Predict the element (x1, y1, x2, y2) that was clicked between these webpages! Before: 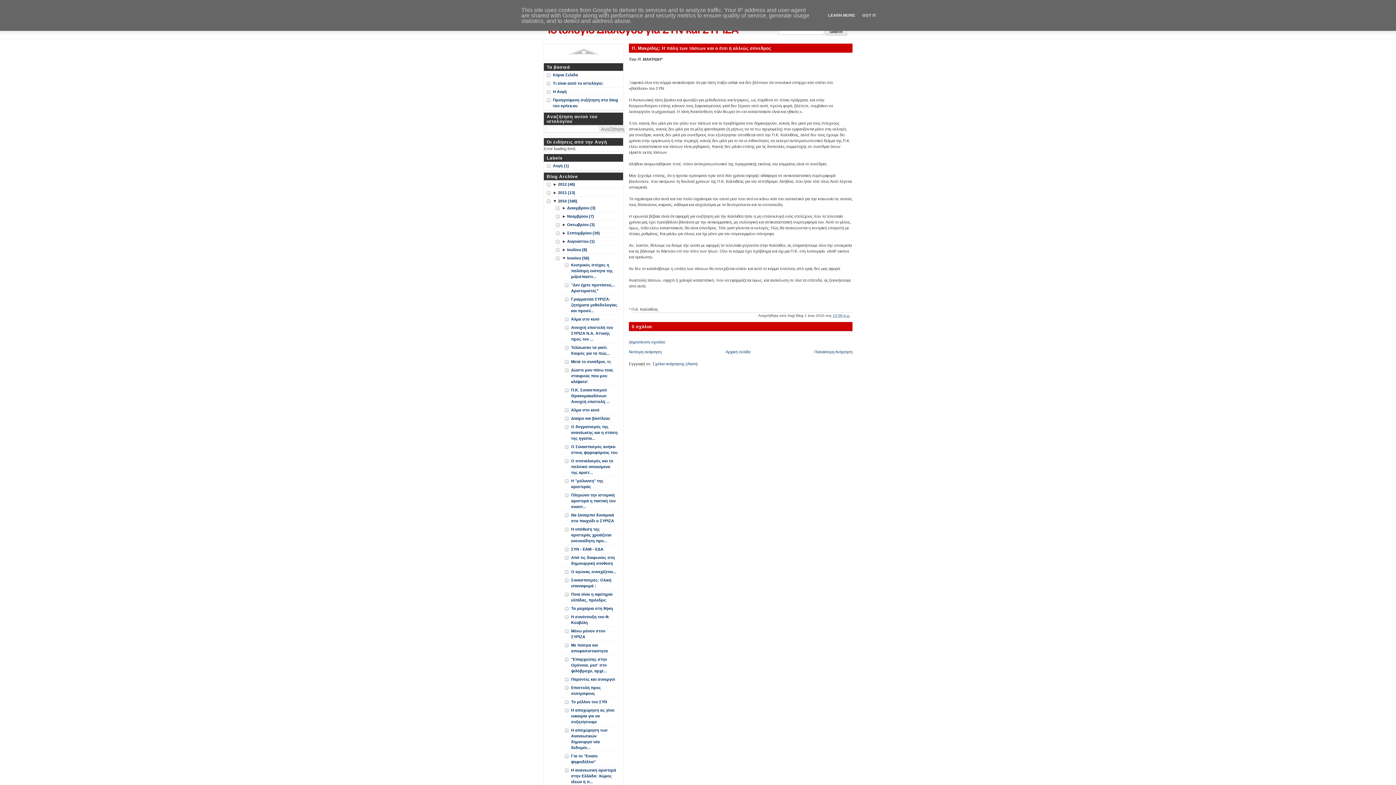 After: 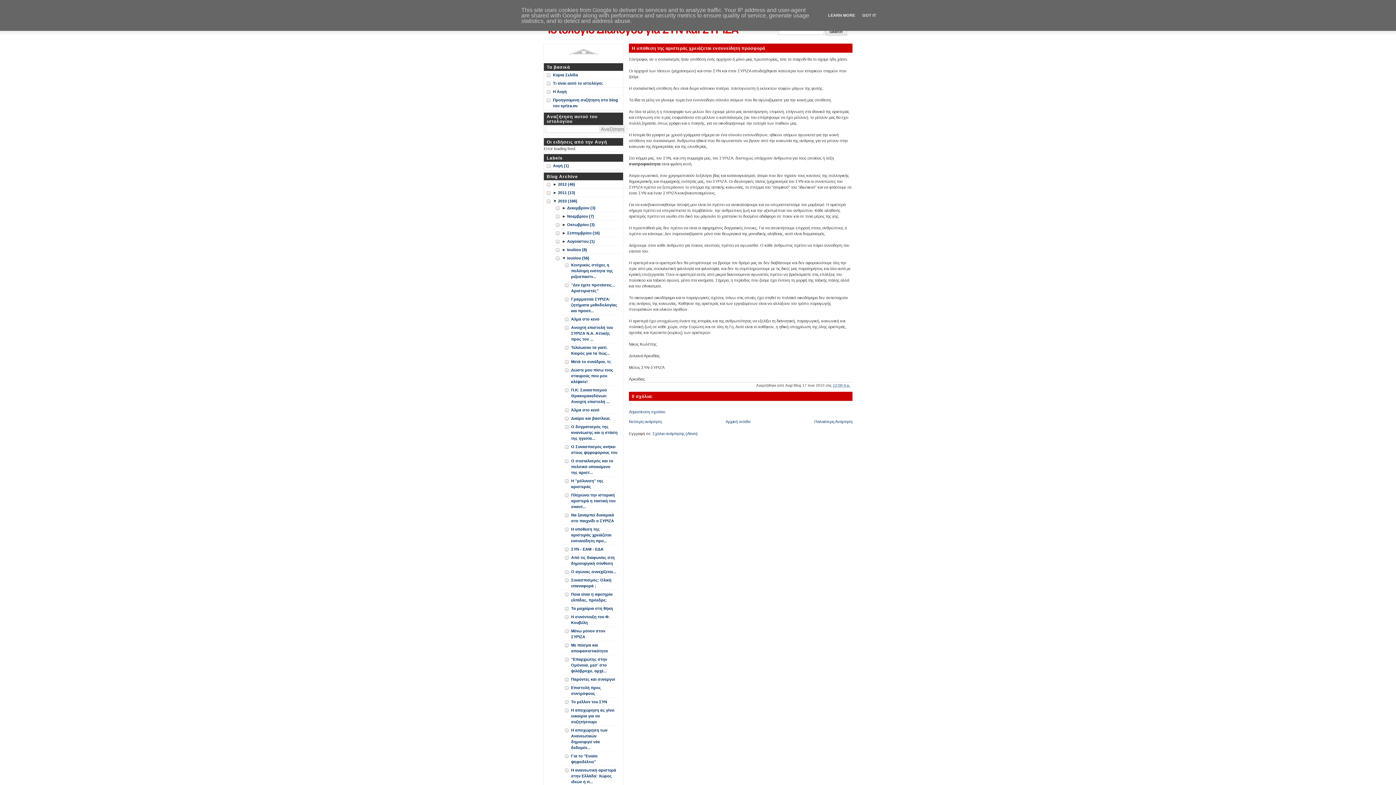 Action: label: Η υπόθεση της αριστεράς χρειάζεται ενσυνείδητη προ... bbox: (571, 526, 611, 544)